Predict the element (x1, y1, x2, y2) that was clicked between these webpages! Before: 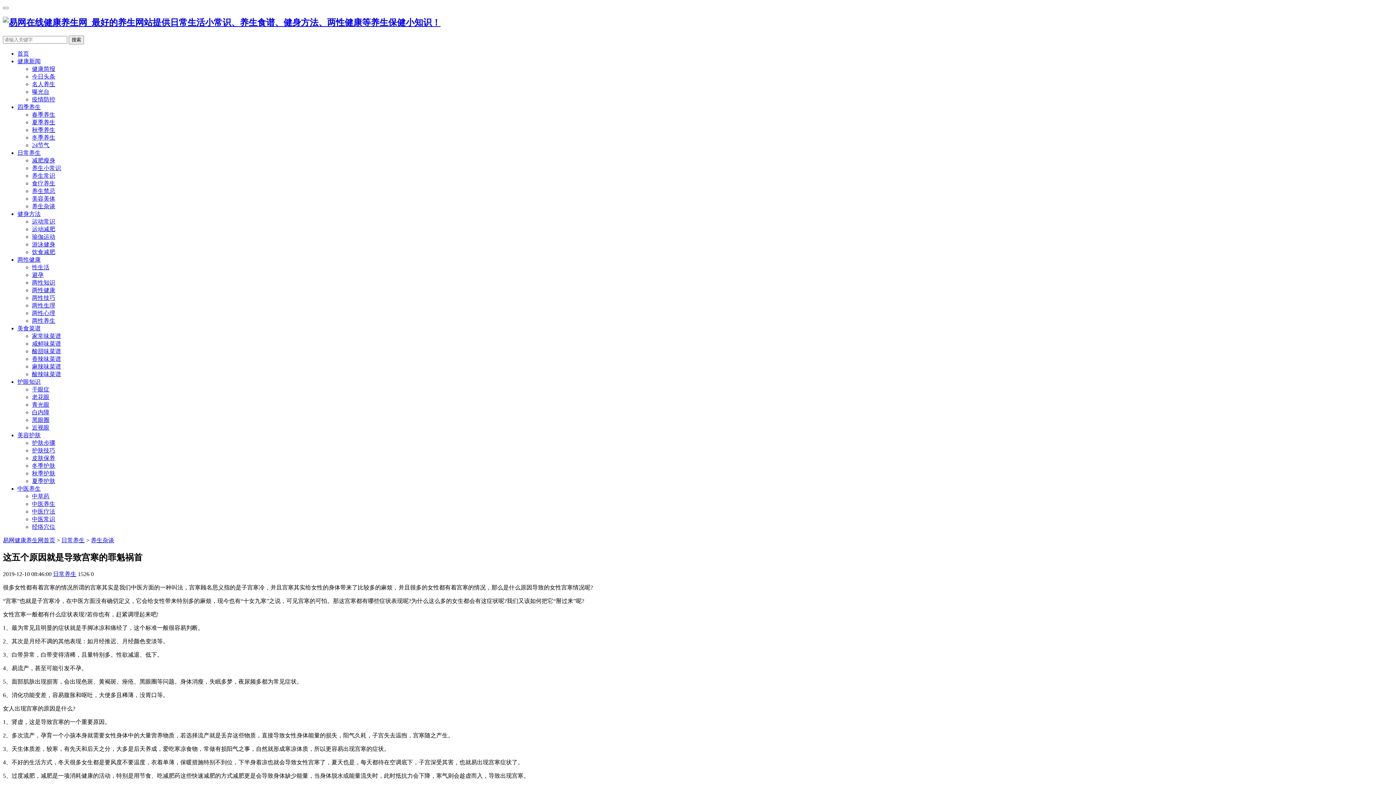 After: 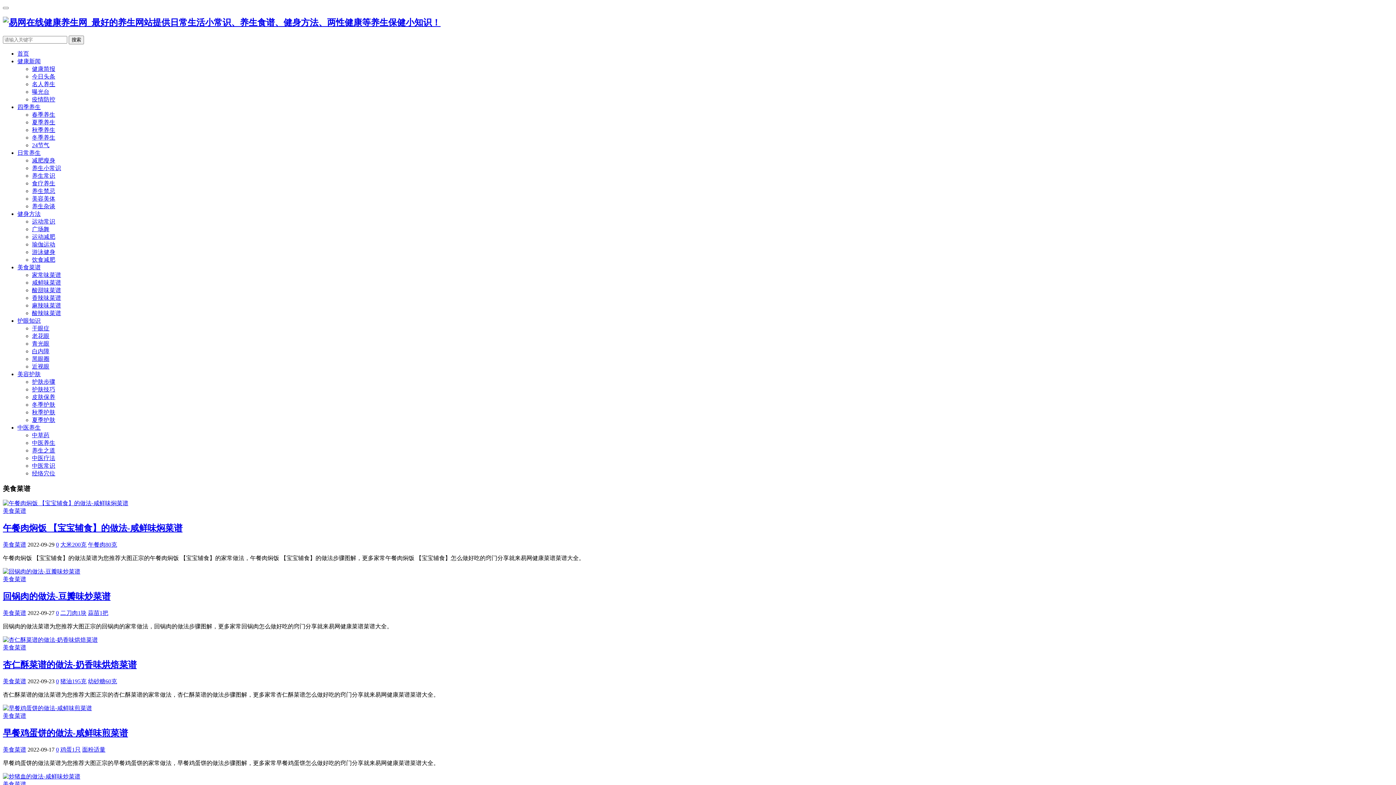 Action: label: 美食菜谱 bbox: (17, 325, 40, 331)